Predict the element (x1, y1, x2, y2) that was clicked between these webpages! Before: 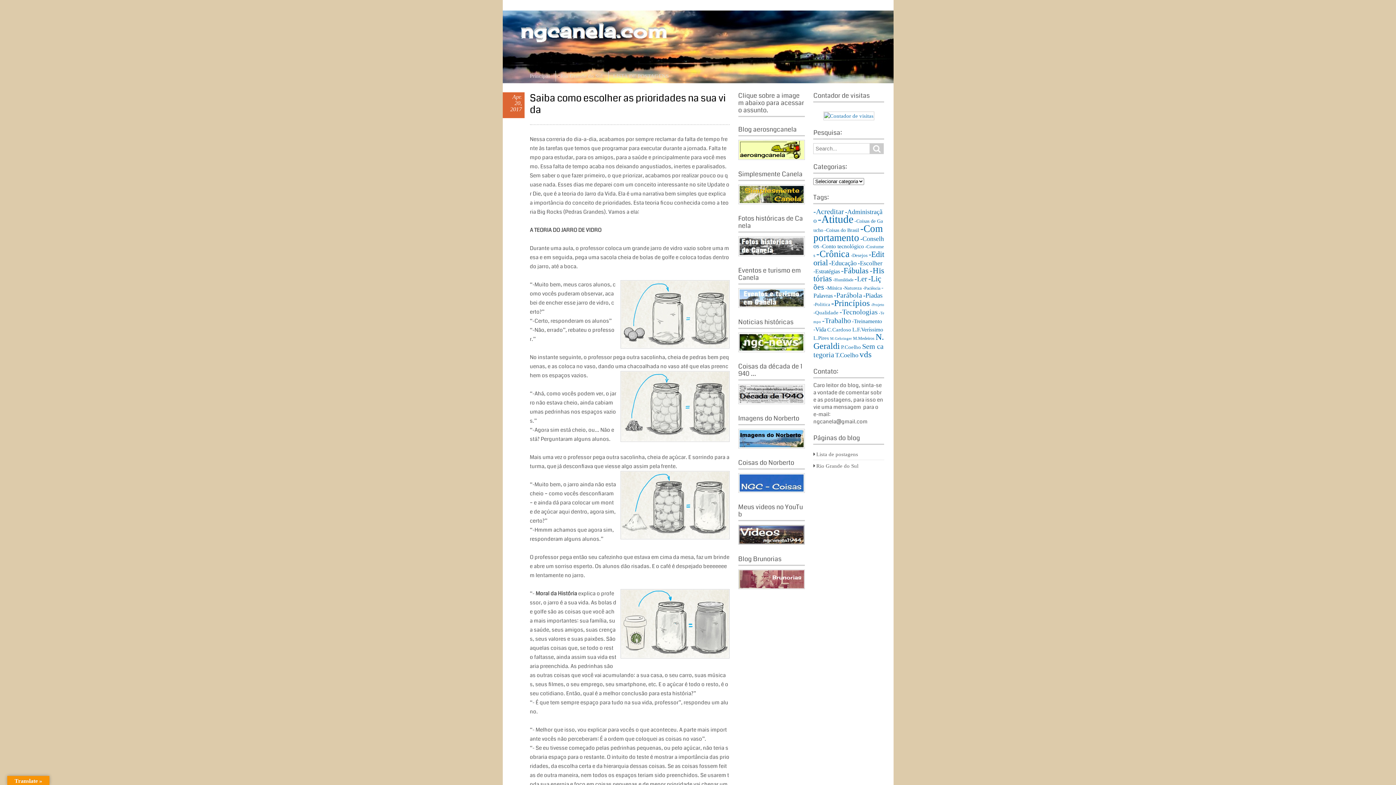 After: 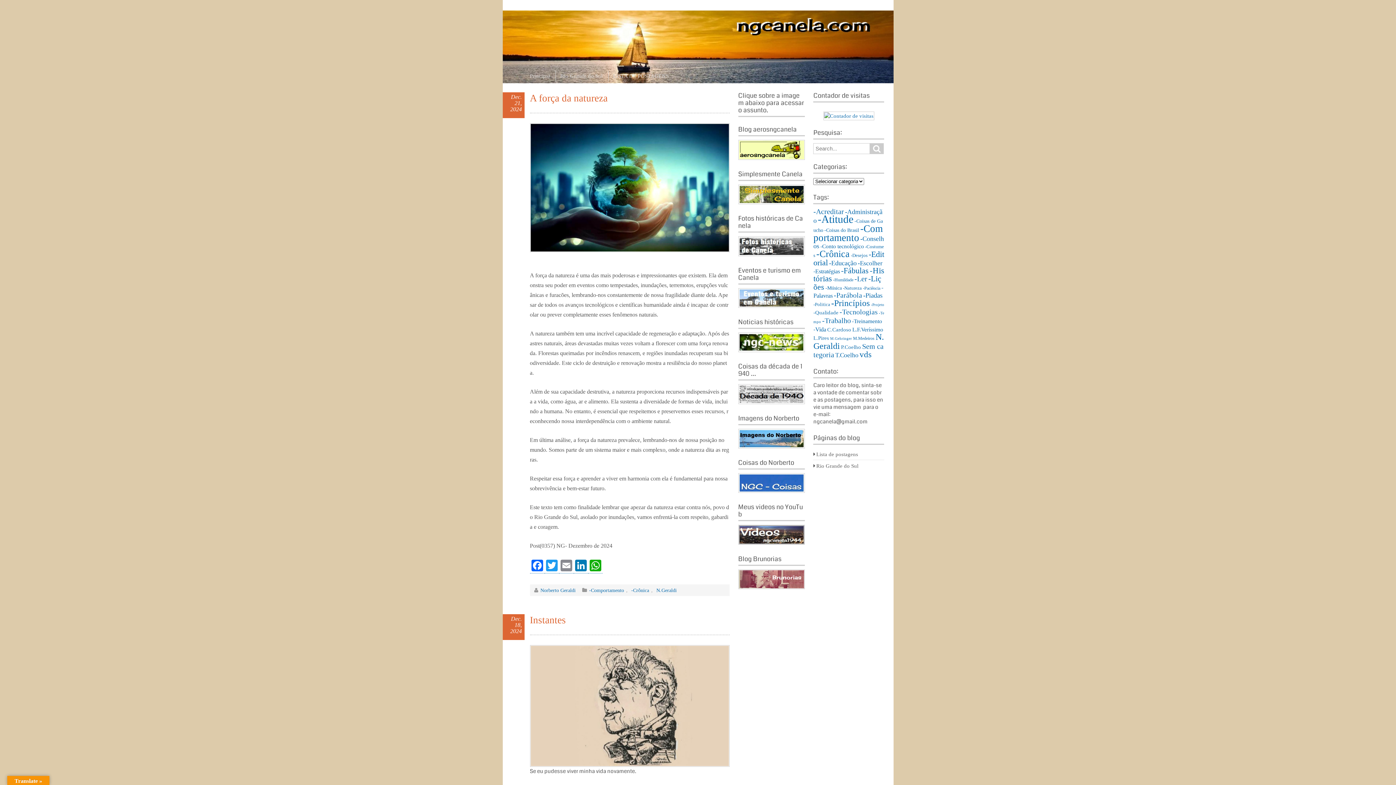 Action: label: Principal bbox: (530, 70, 554, 81)